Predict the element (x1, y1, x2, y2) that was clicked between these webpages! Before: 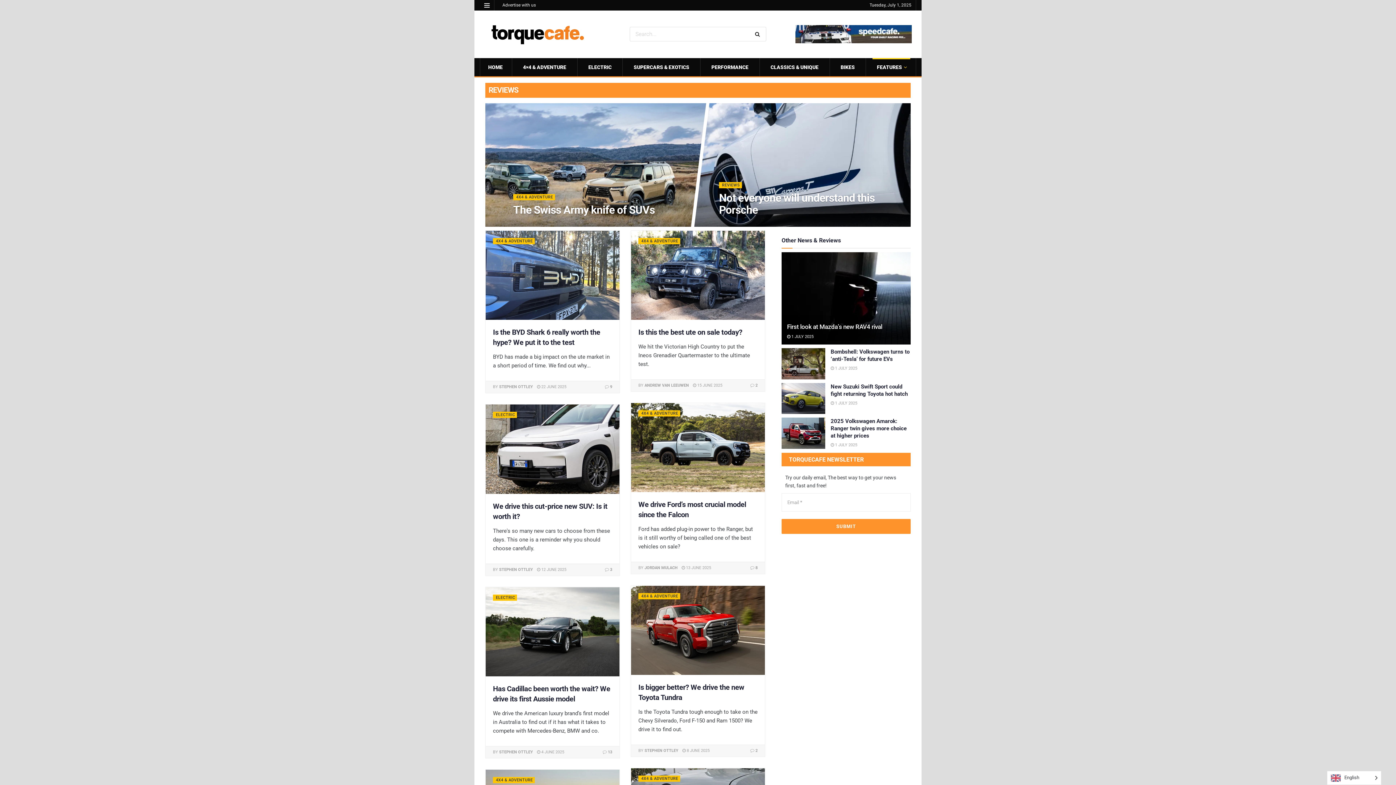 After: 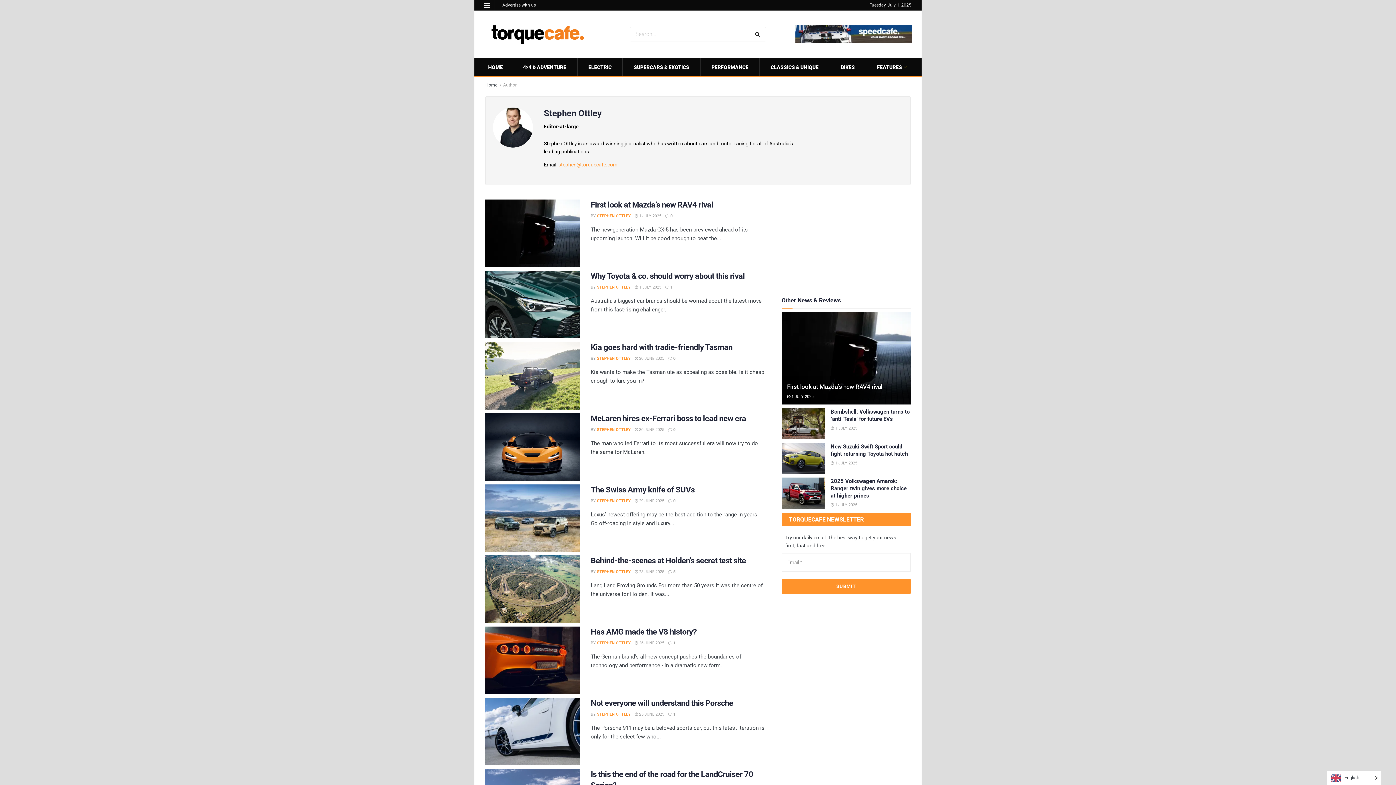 Action: bbox: (499, 567, 533, 572) label: STEPHEN OTTLEY